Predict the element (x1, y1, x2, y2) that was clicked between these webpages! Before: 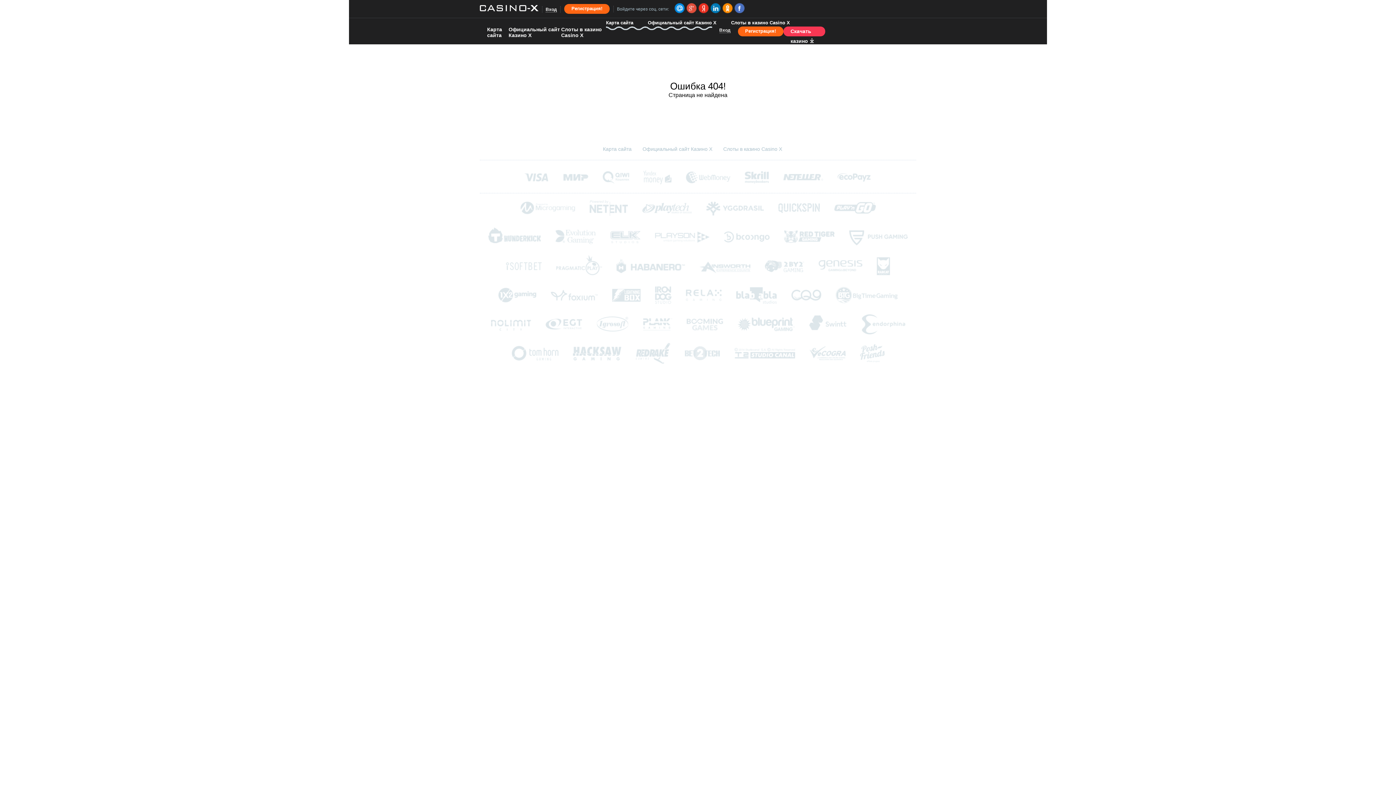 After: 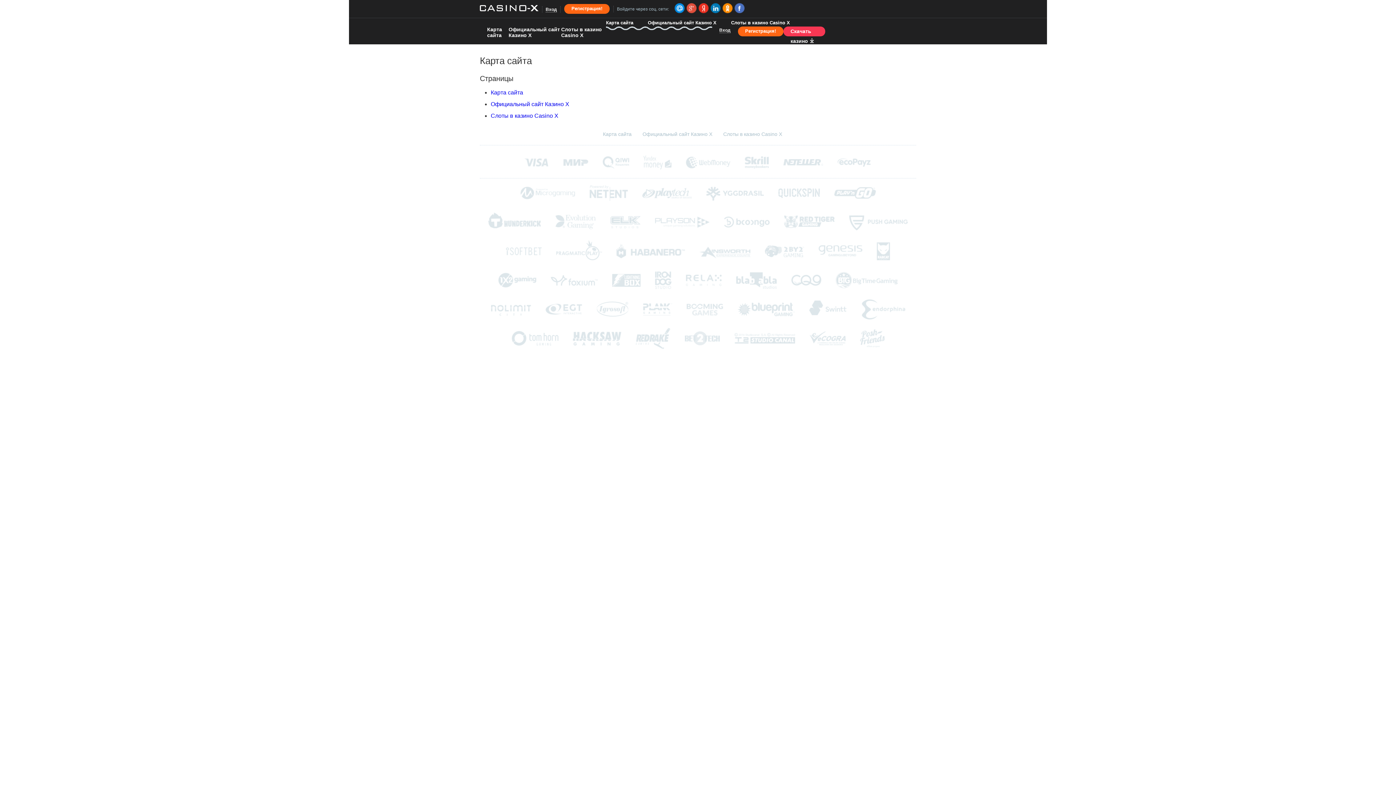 Action: bbox: (603, 146, 631, 152) label: Карта сайта